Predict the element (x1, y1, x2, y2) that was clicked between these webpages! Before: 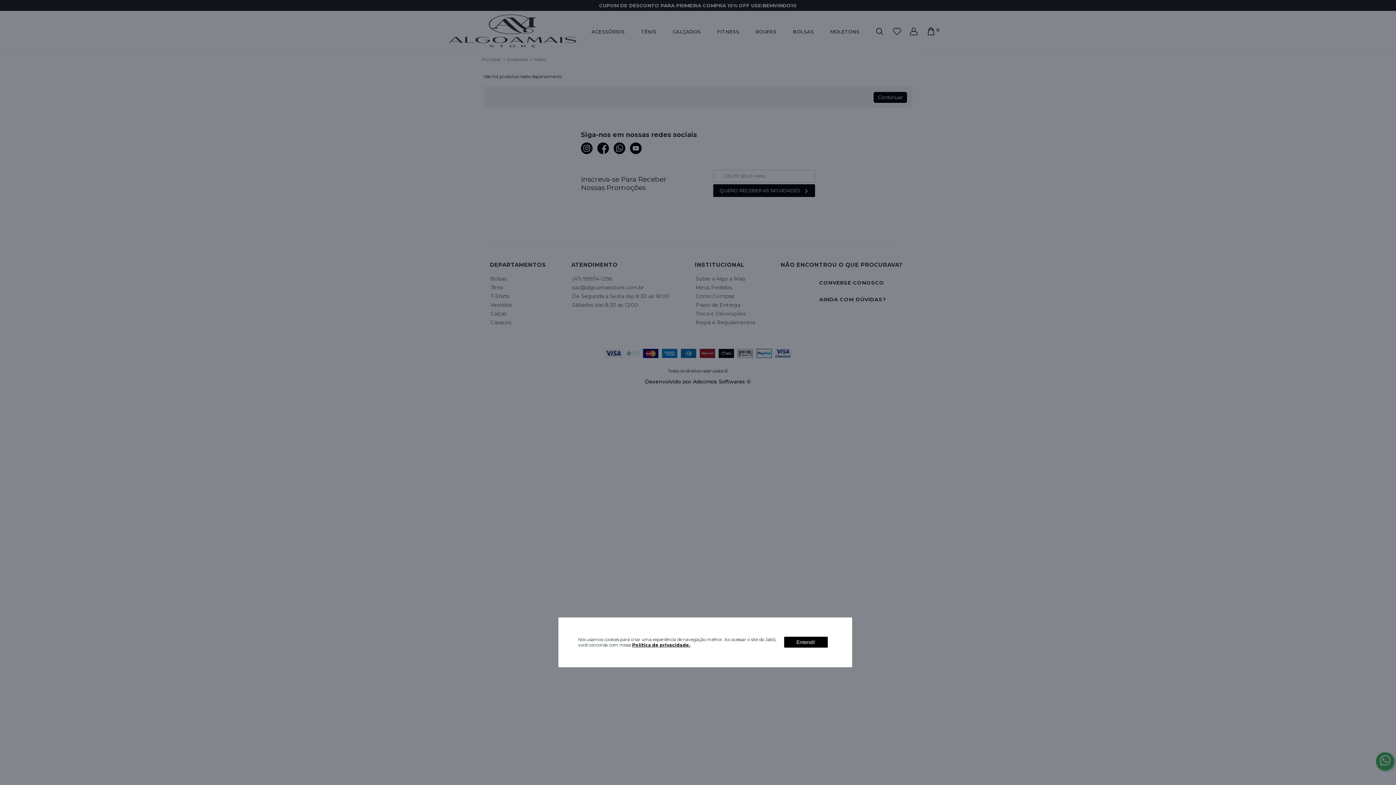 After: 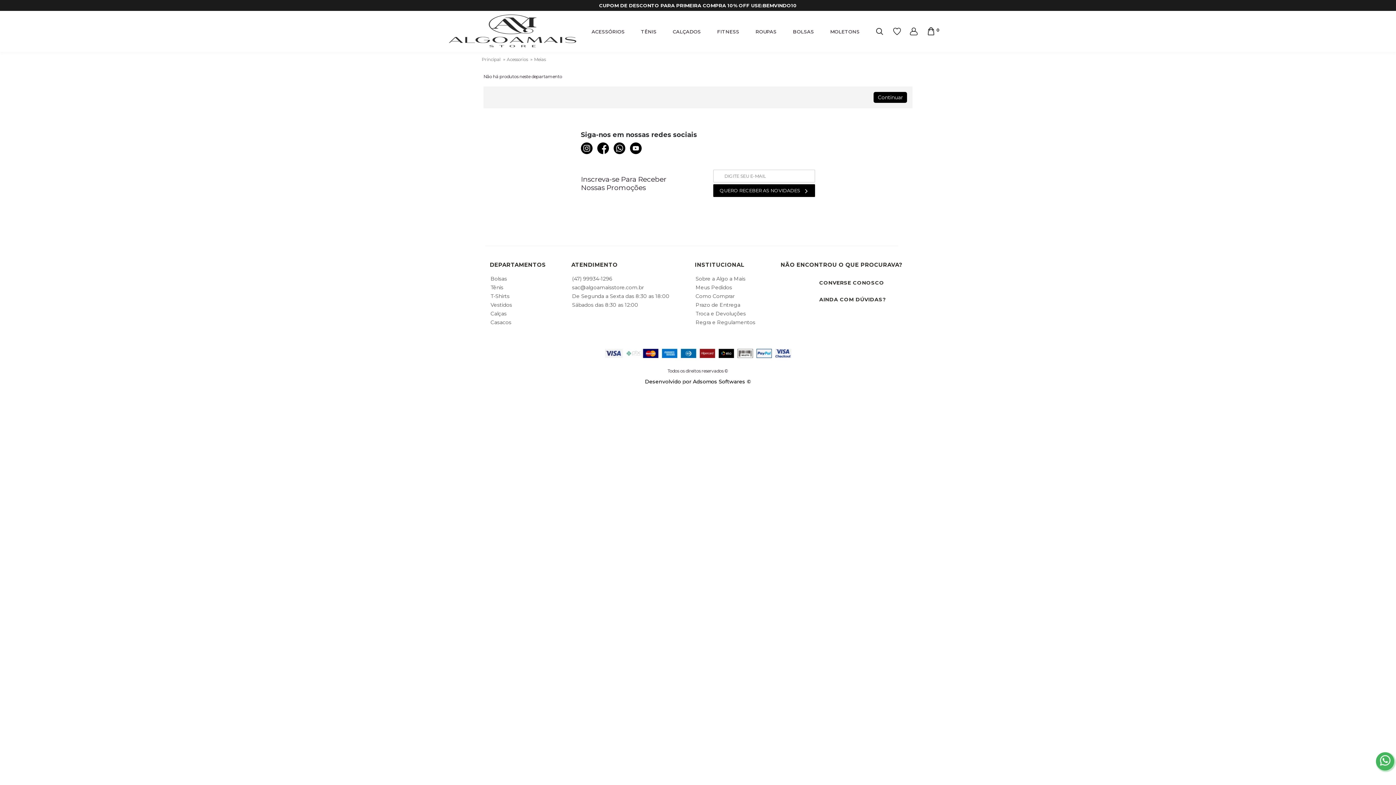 Action: label: Entendi! bbox: (784, 637, 827, 648)